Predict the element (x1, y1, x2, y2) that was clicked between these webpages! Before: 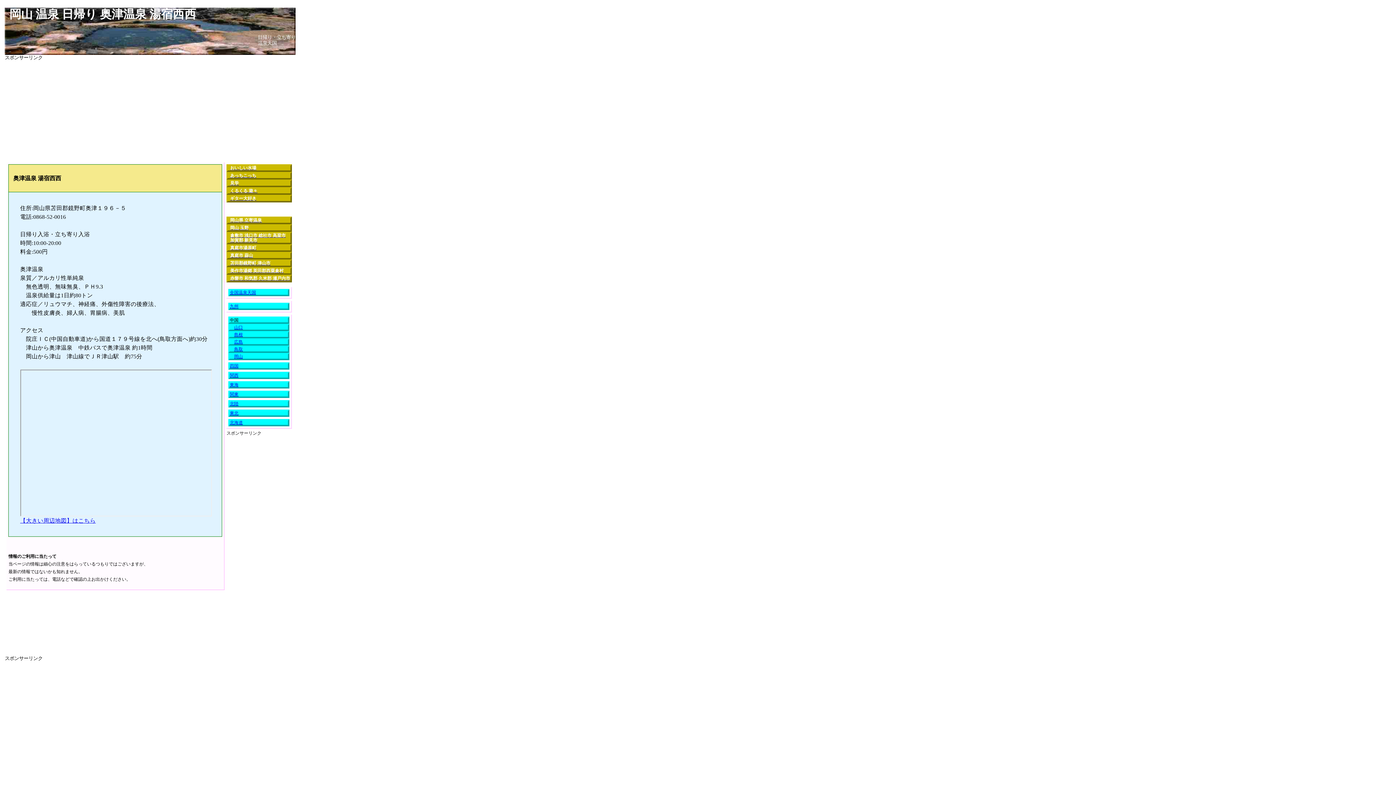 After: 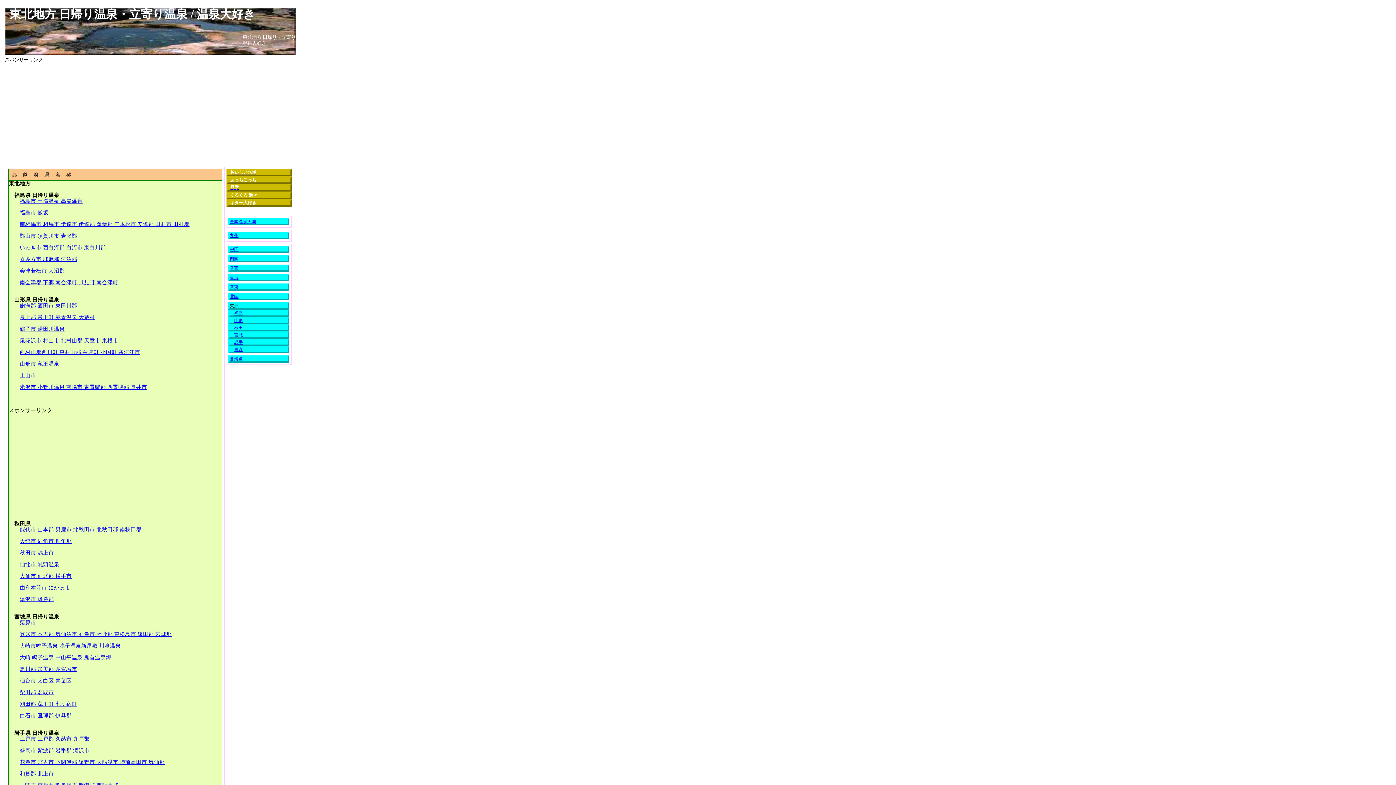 Action: bbox: (229, 410, 238, 416) label: 東北